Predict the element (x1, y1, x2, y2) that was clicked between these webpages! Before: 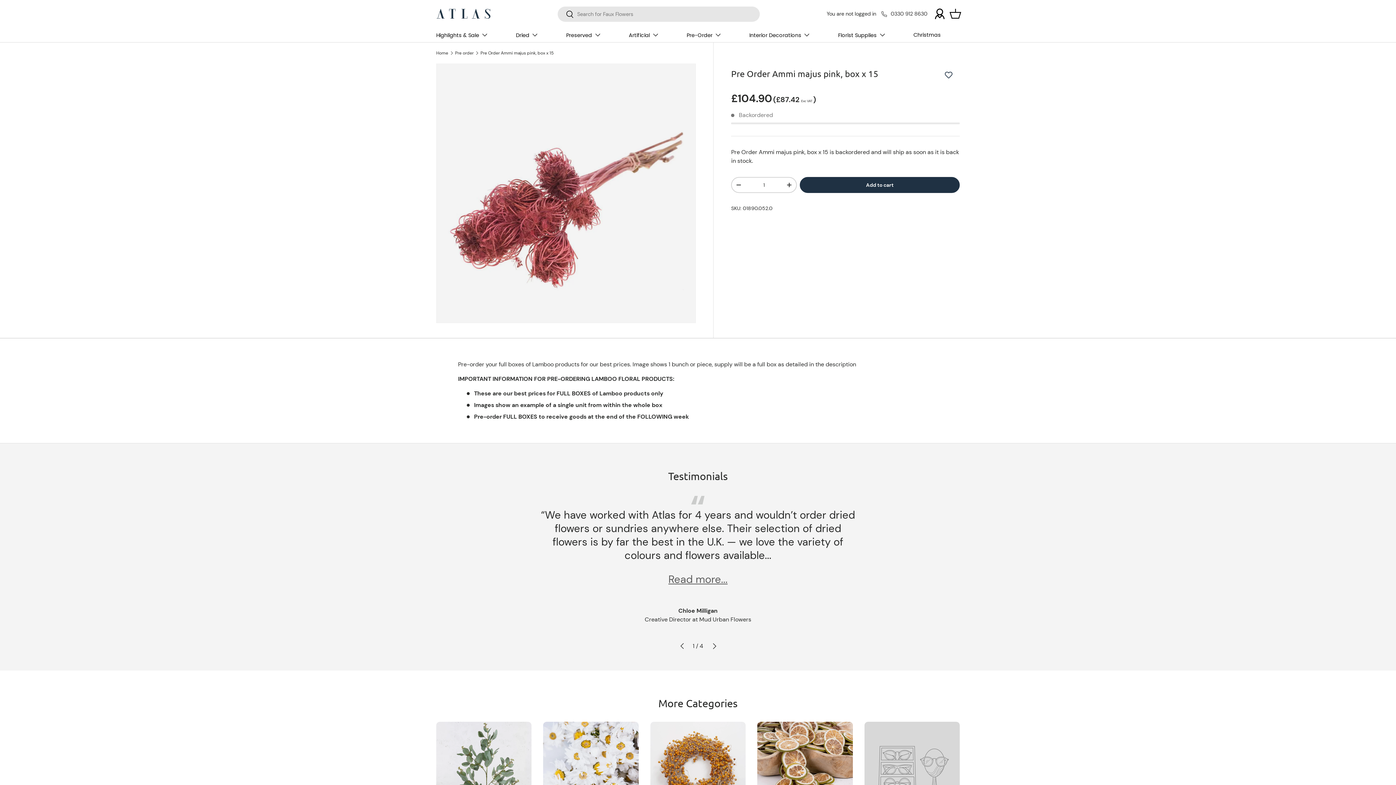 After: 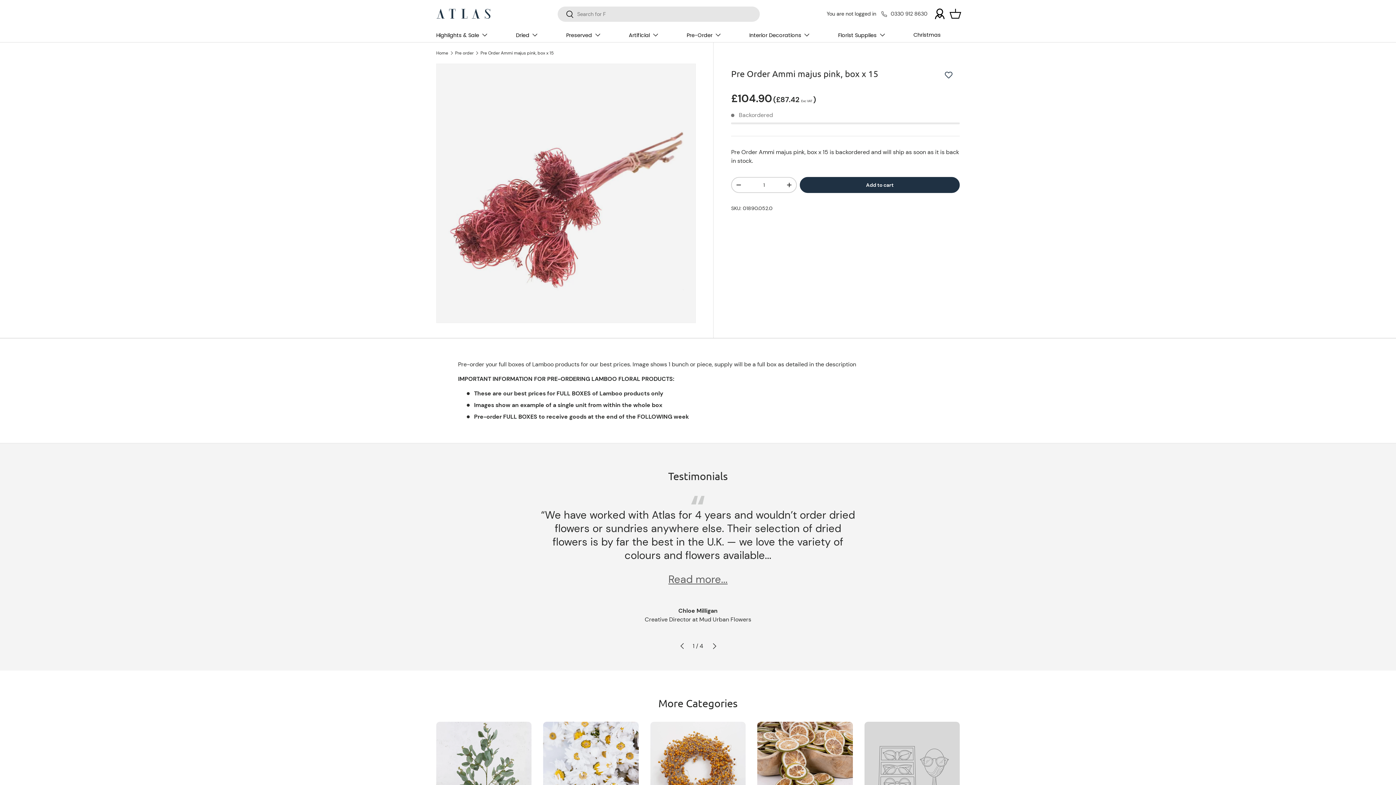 Action: label: Search bbox: (557, 6, 574, 23)